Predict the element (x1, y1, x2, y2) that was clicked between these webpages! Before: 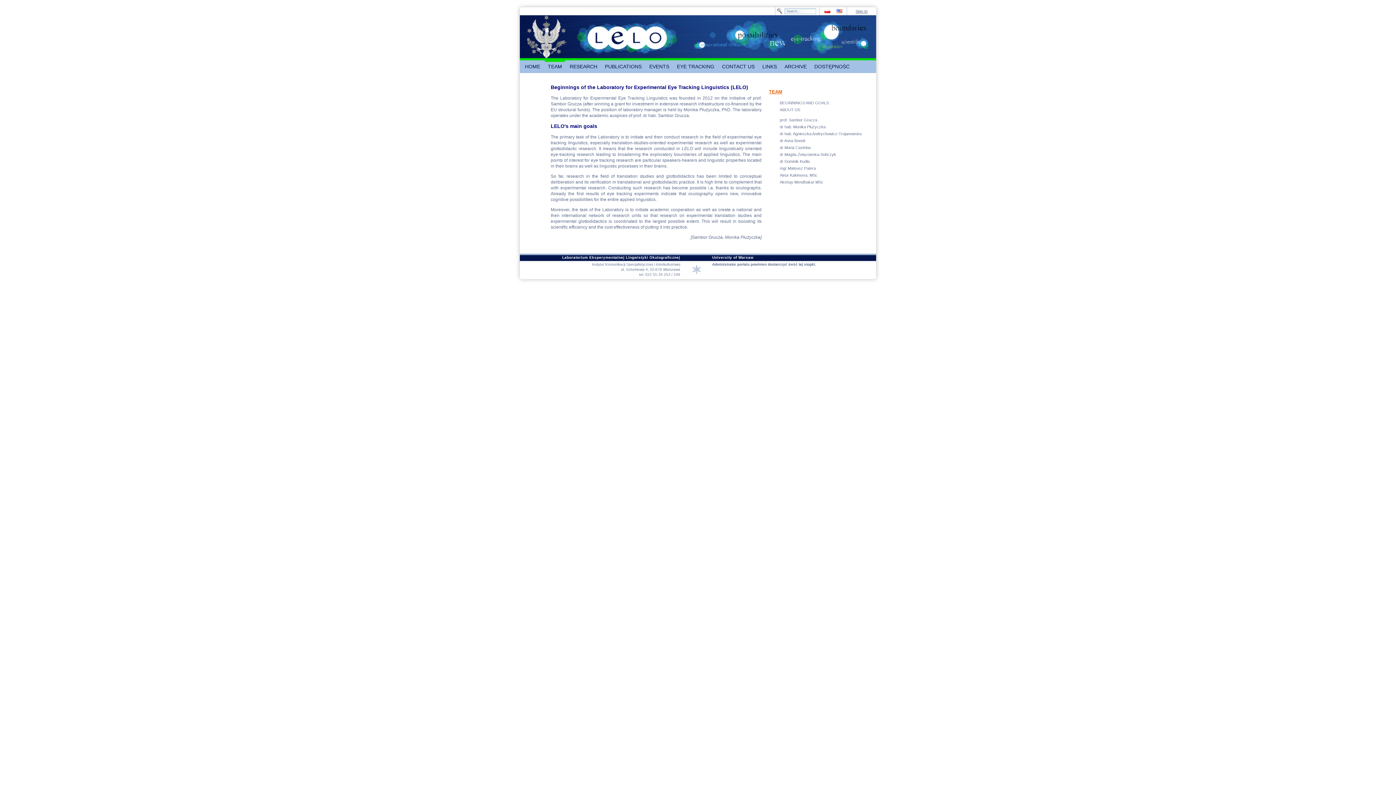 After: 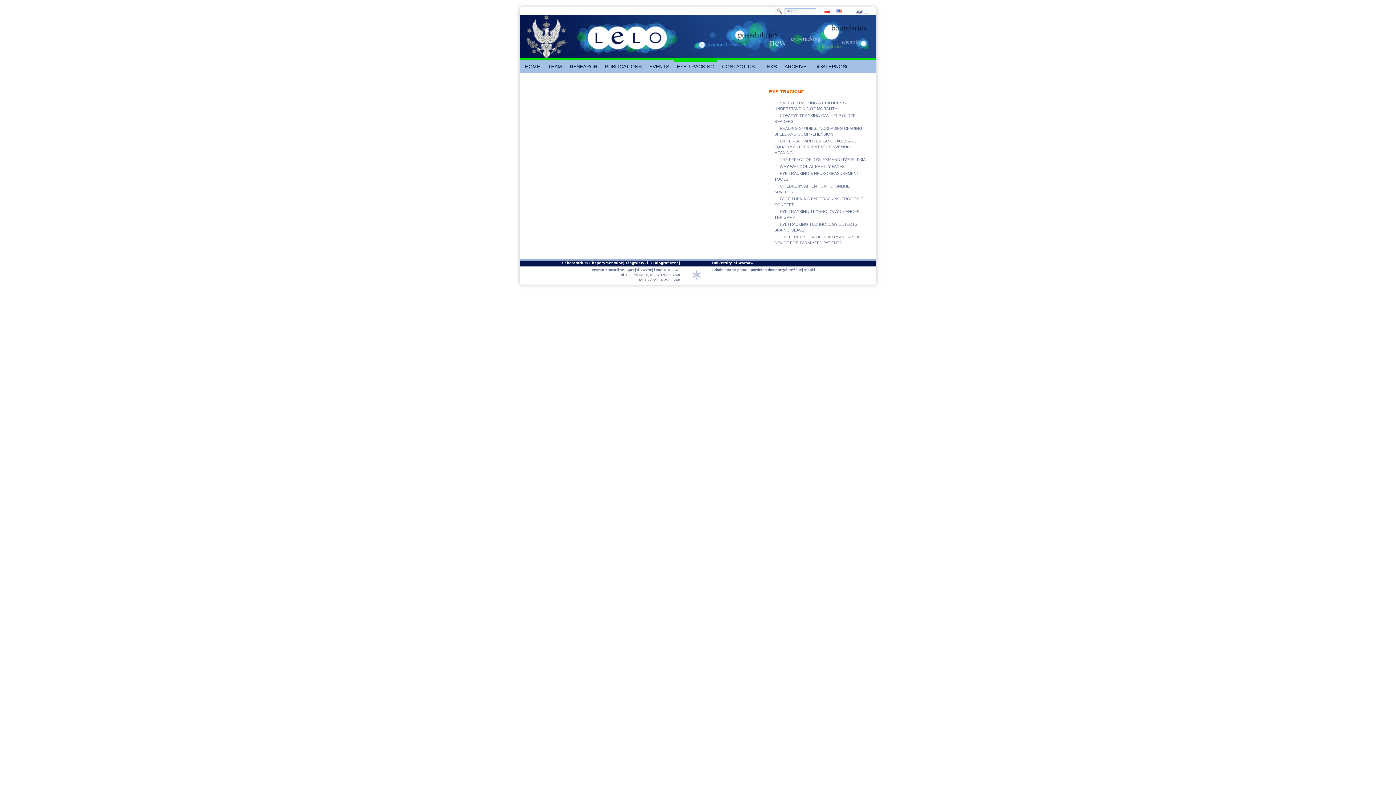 Action: label: EYE TRACKING bbox: (674, 60, 717, 73)